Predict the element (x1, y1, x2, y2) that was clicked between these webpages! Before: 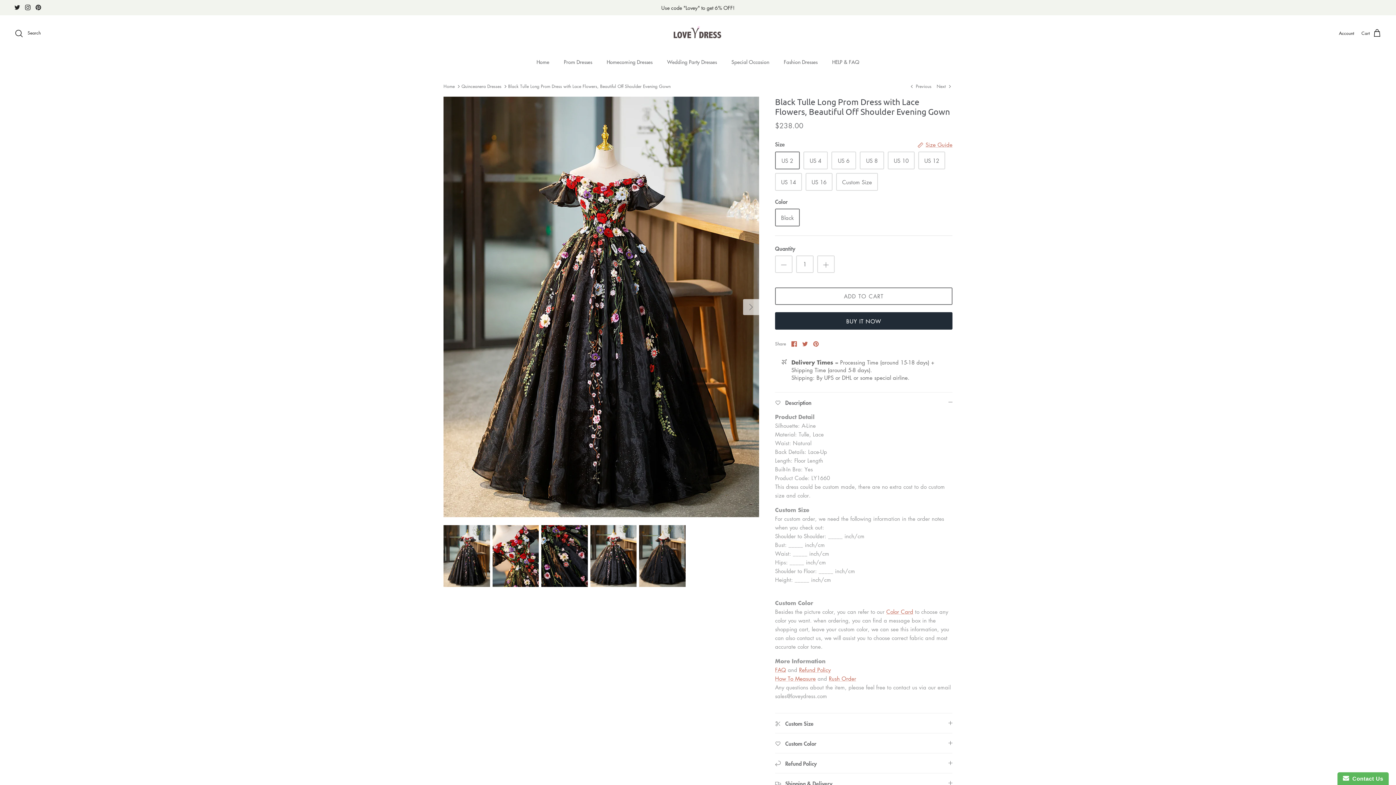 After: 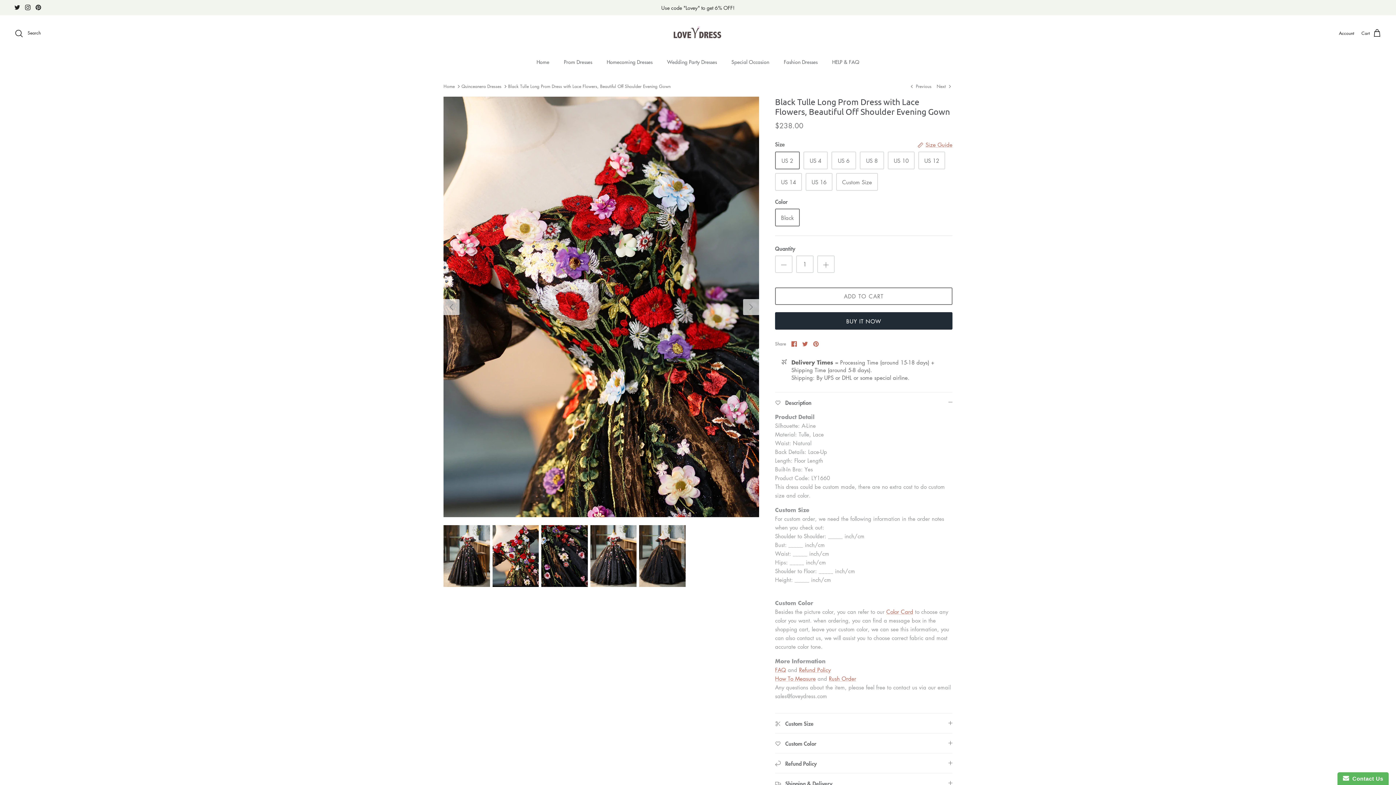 Action: bbox: (492, 525, 538, 587)